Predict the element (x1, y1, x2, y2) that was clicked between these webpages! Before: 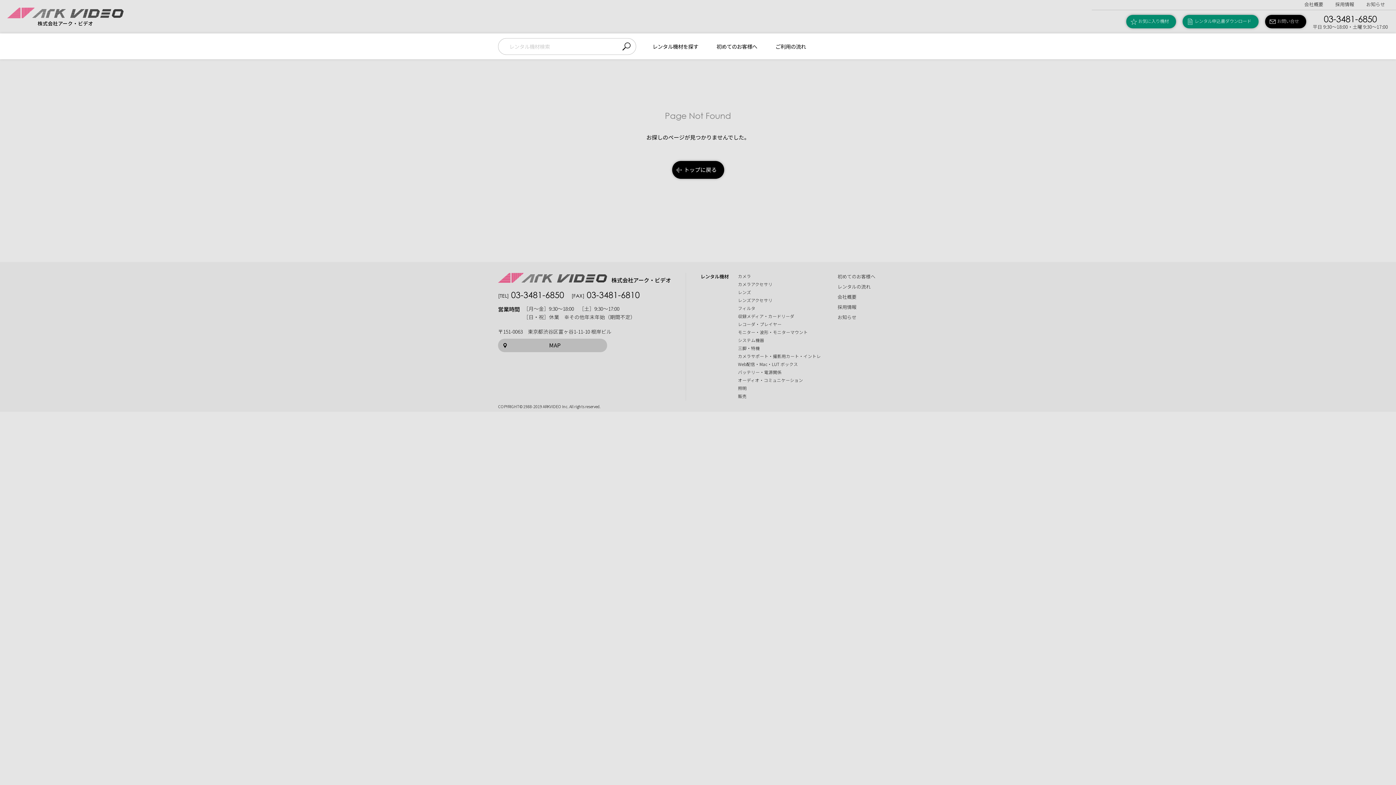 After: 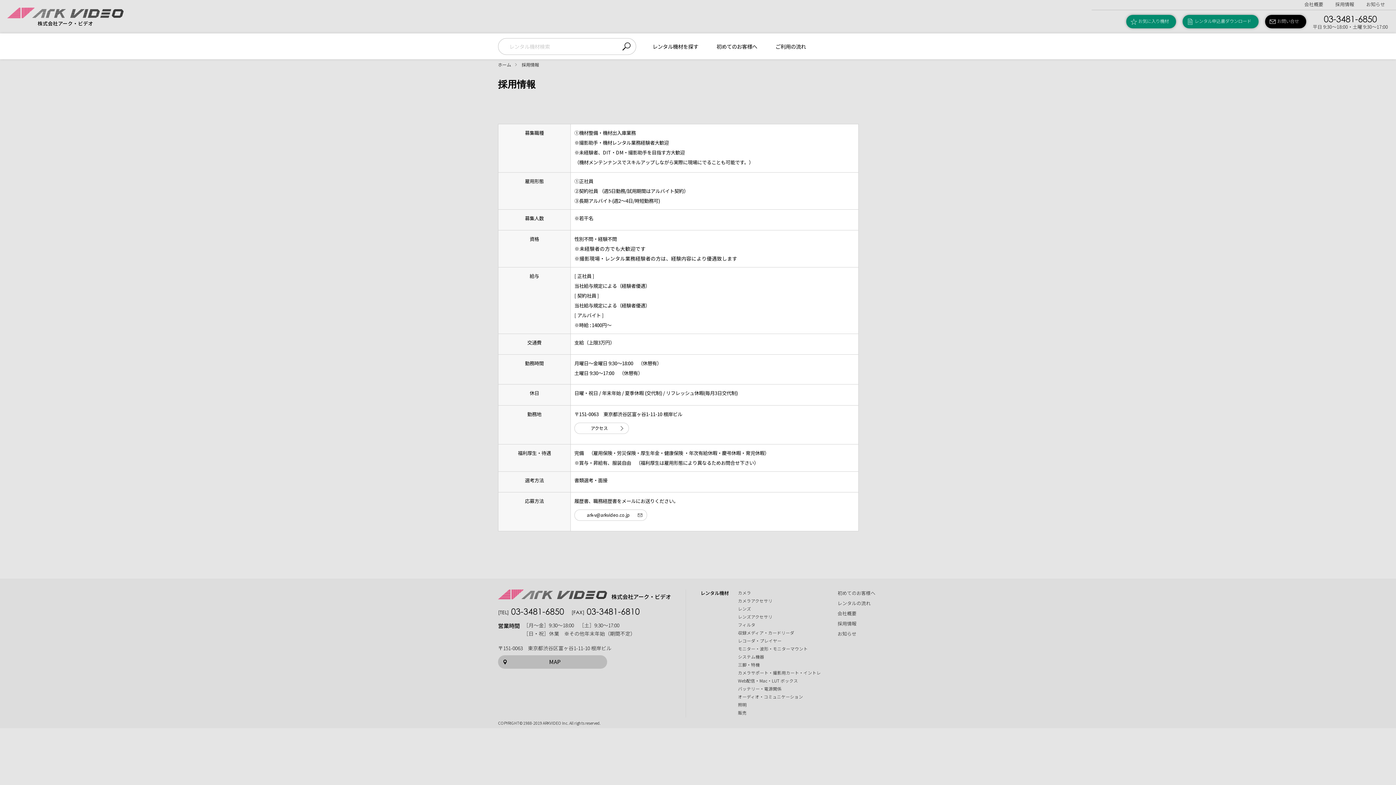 Action: label: 採用情報 bbox: (1335, 0, 1354, 7)